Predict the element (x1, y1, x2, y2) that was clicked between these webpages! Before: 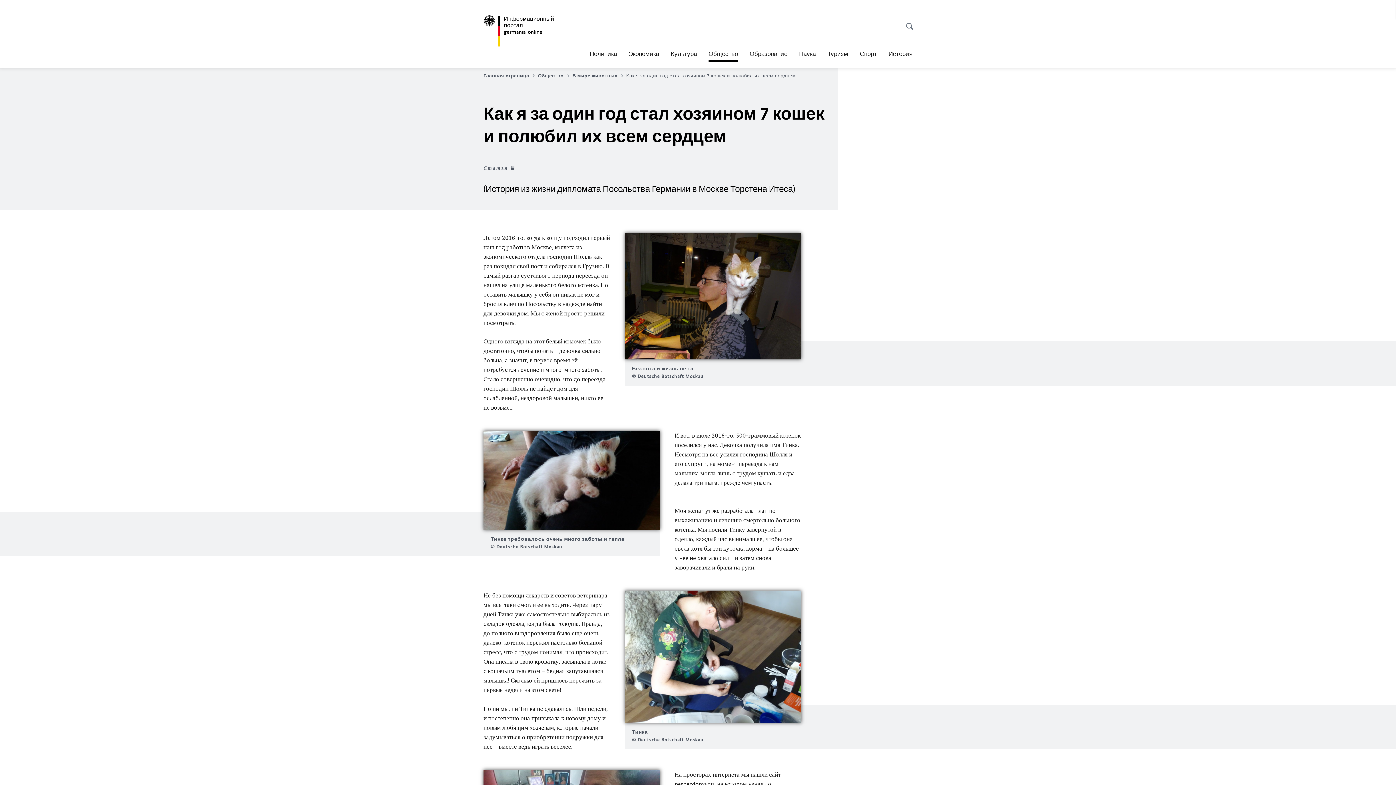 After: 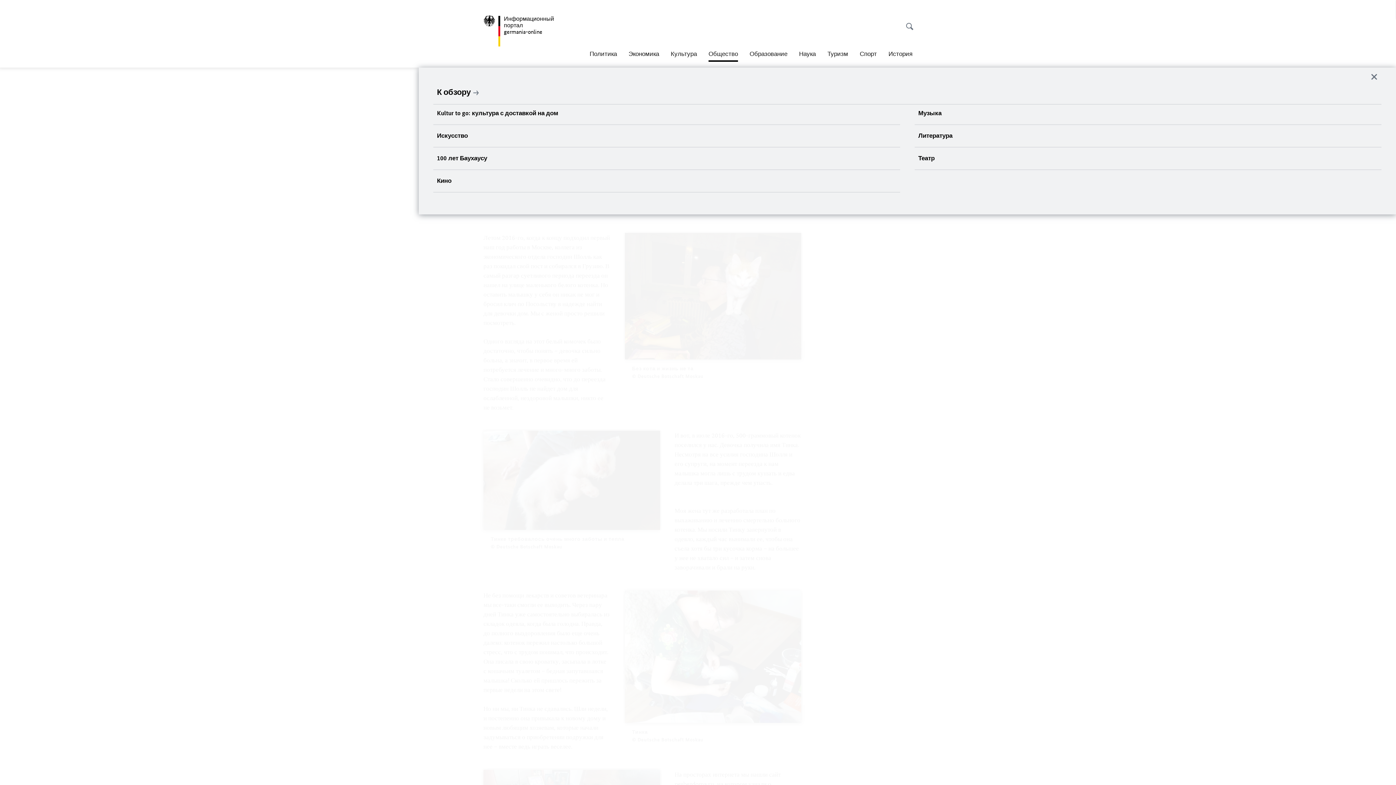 Action: bbox: (670, 45, 697, 61) label: Культура